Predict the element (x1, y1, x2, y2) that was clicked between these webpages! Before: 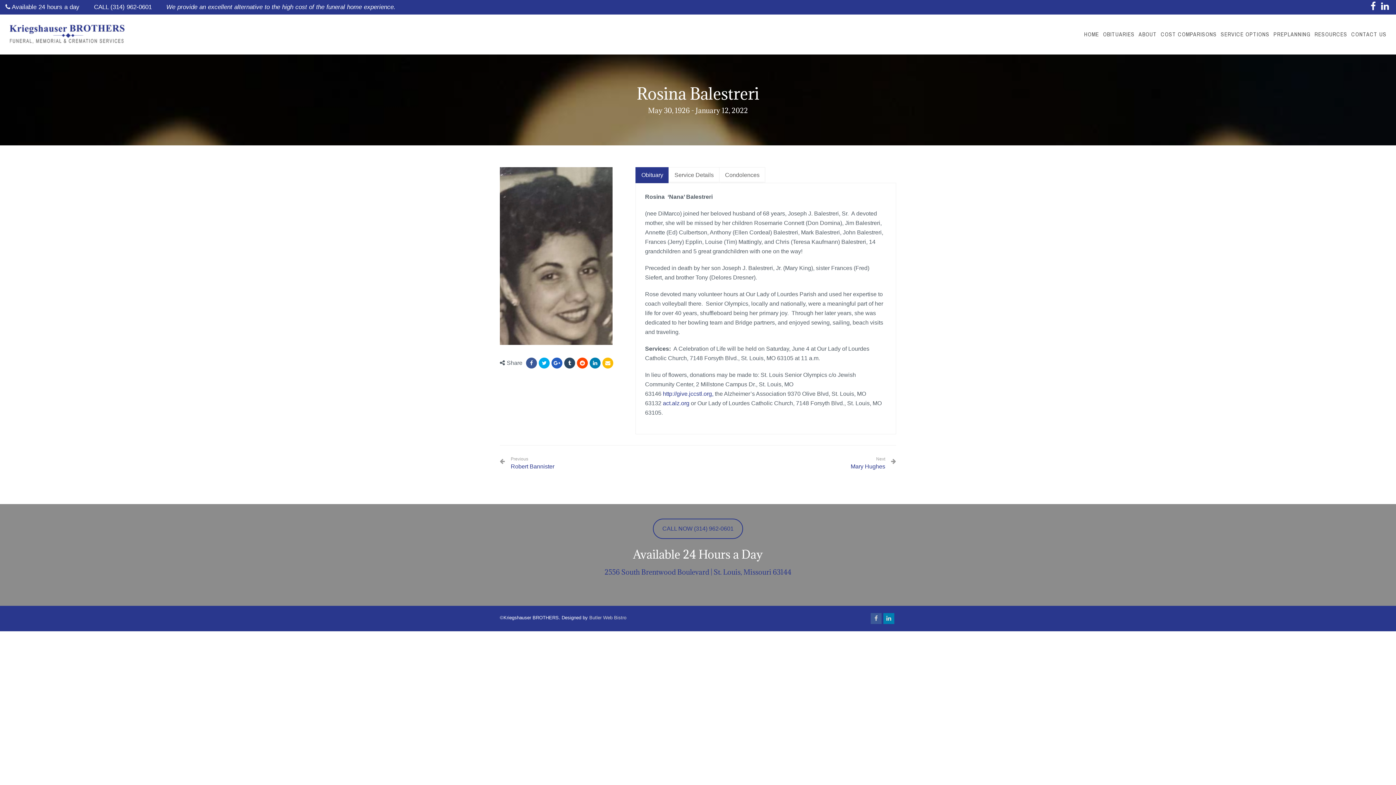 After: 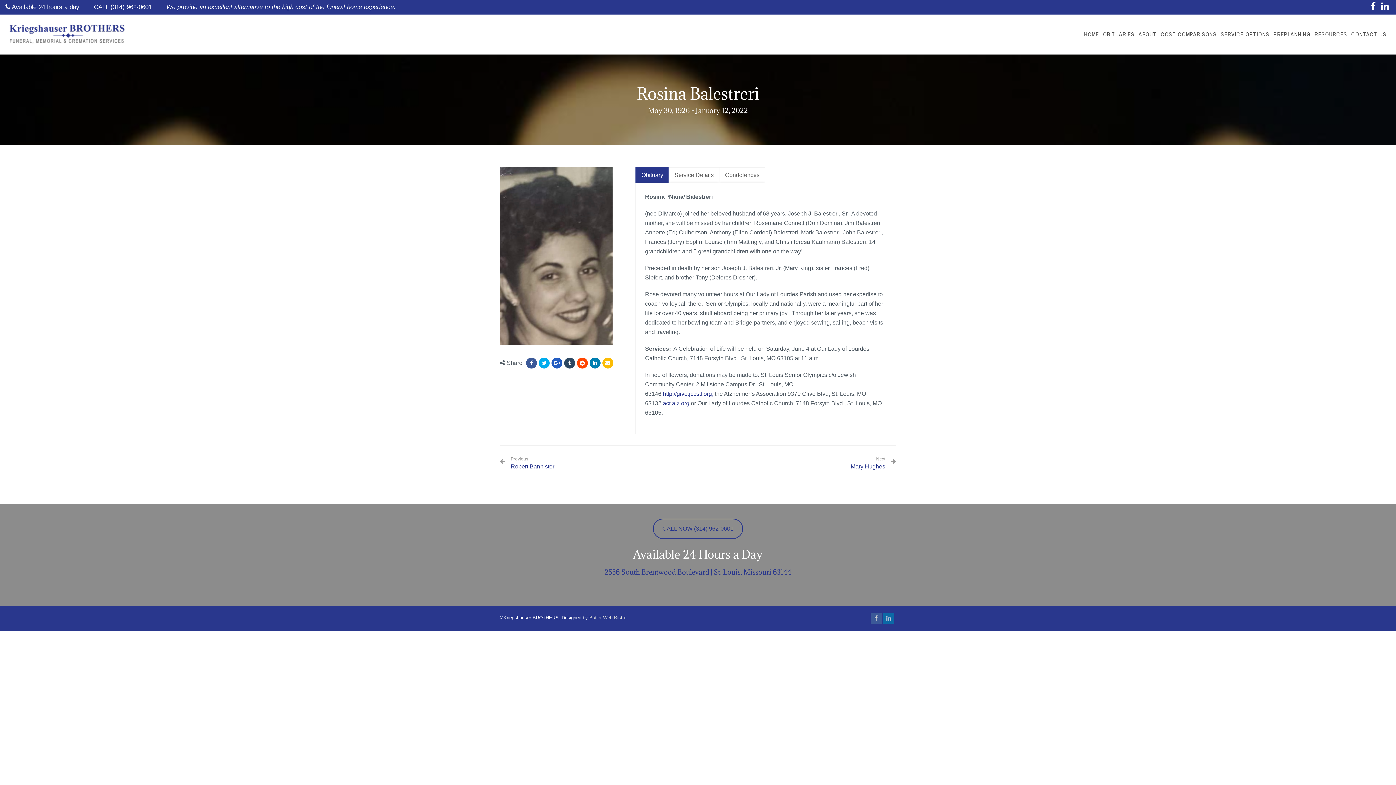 Action: bbox: (883, 613, 894, 624)